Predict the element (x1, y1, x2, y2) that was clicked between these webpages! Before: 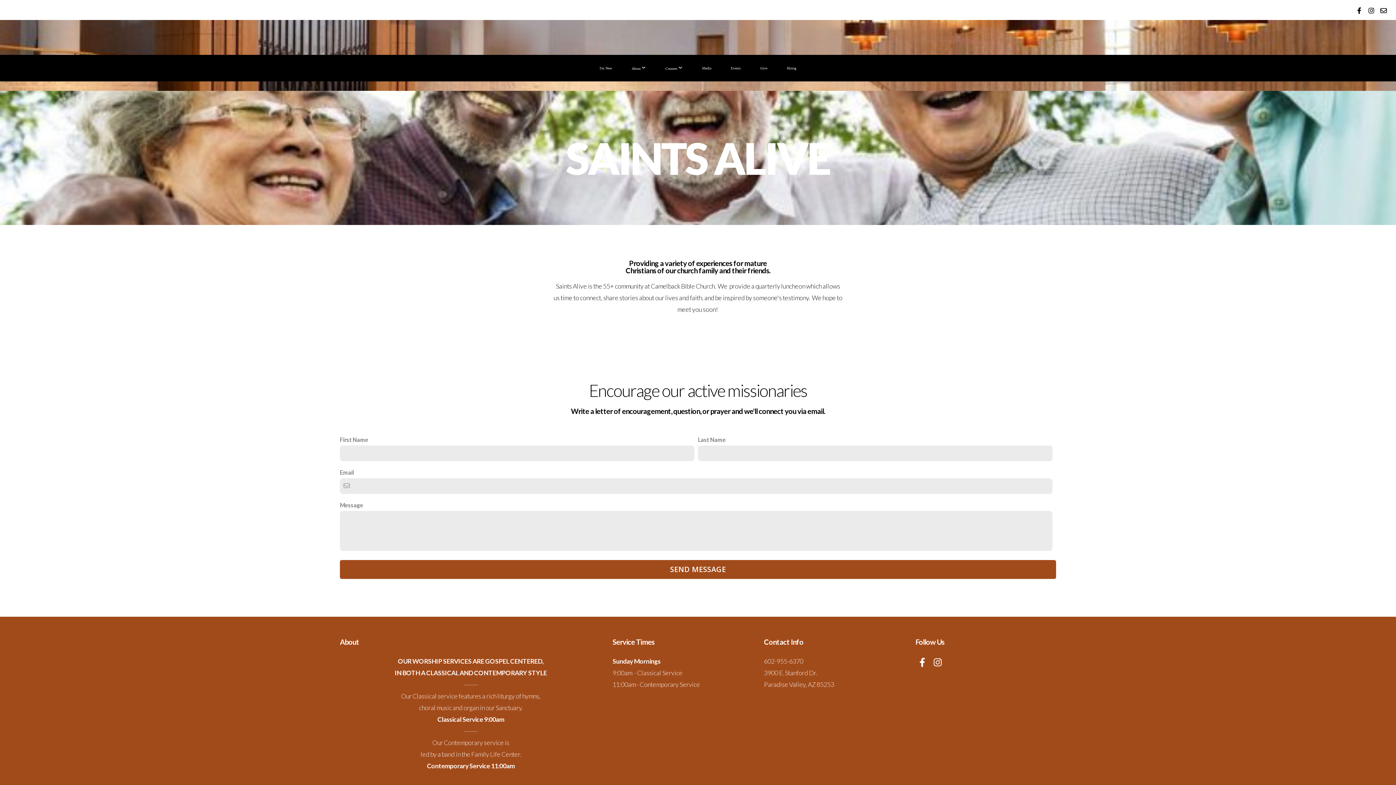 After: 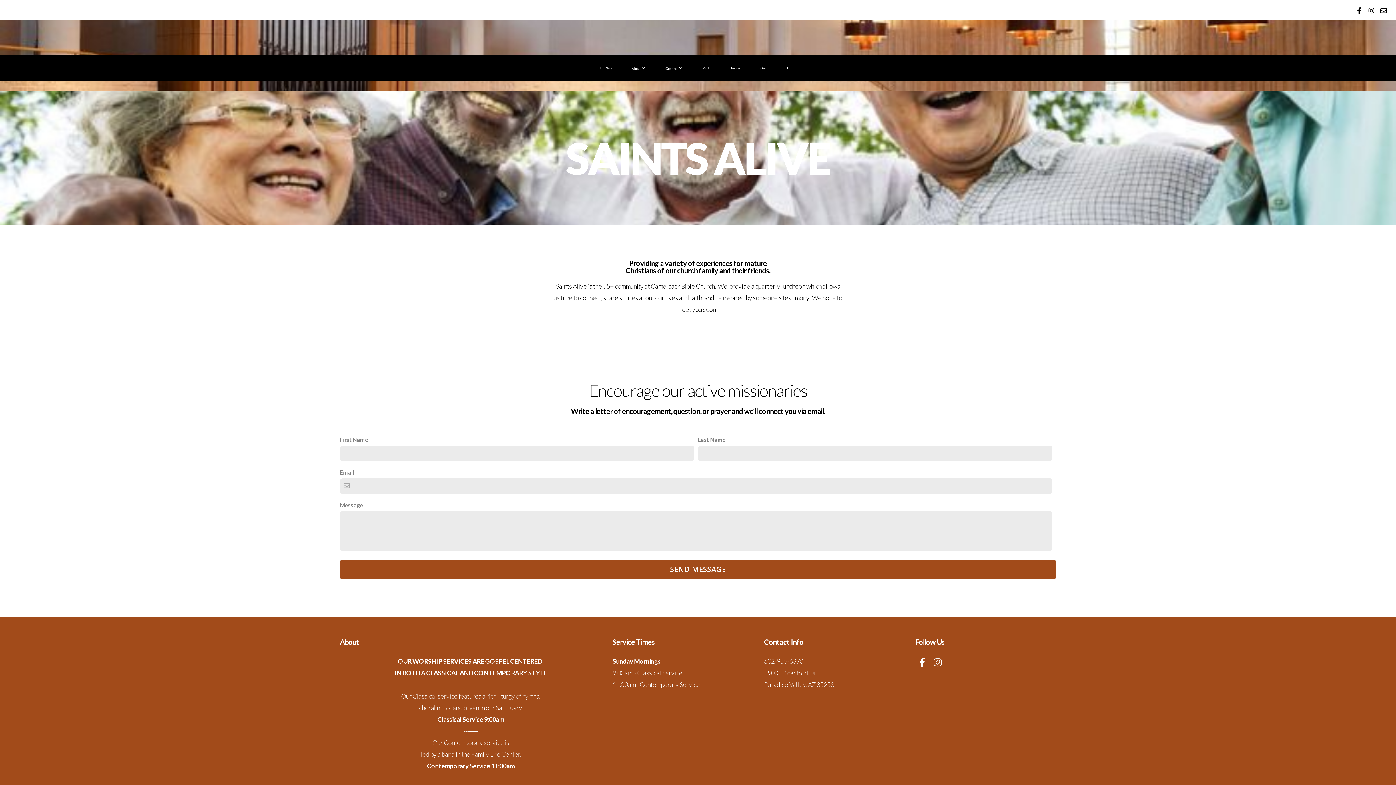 Action: bbox: (1366, 5, 1376, 16)